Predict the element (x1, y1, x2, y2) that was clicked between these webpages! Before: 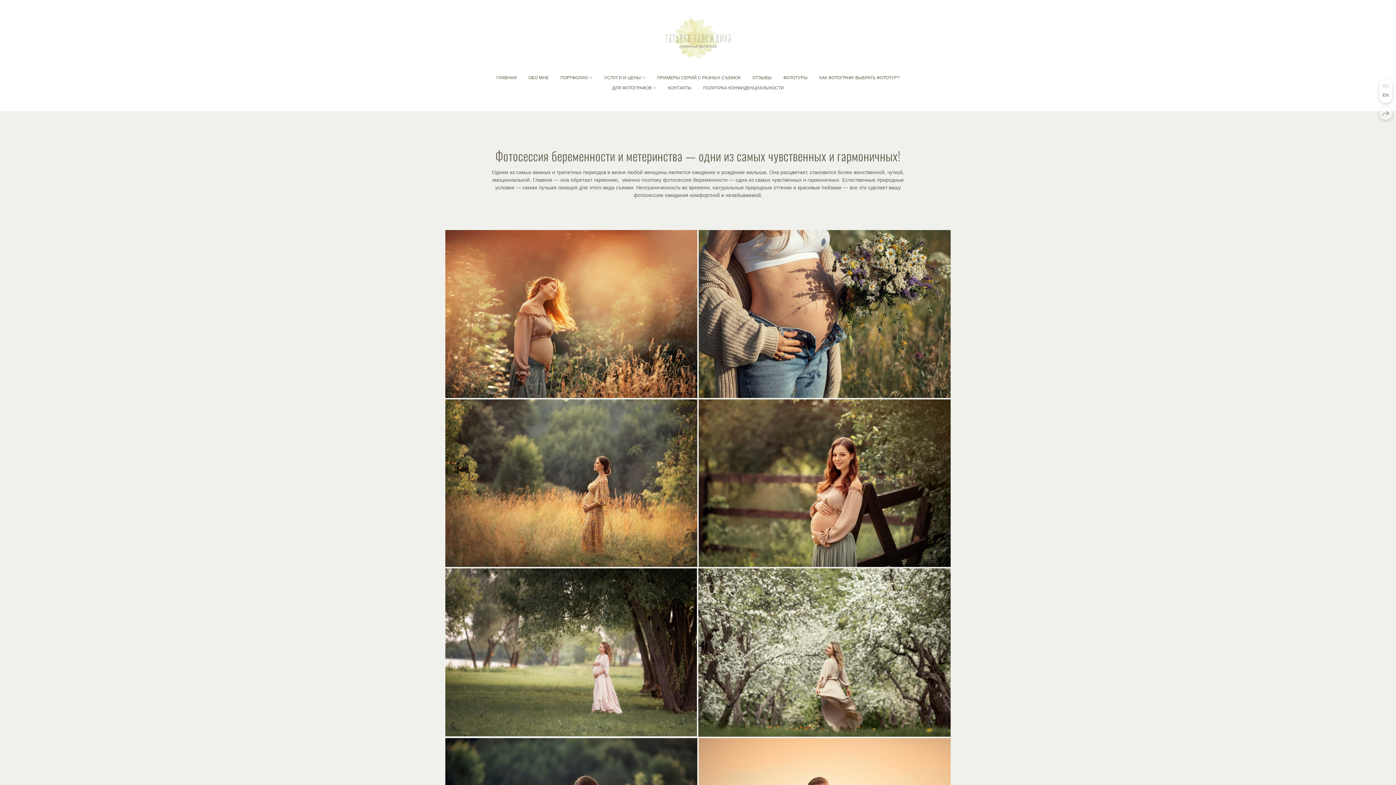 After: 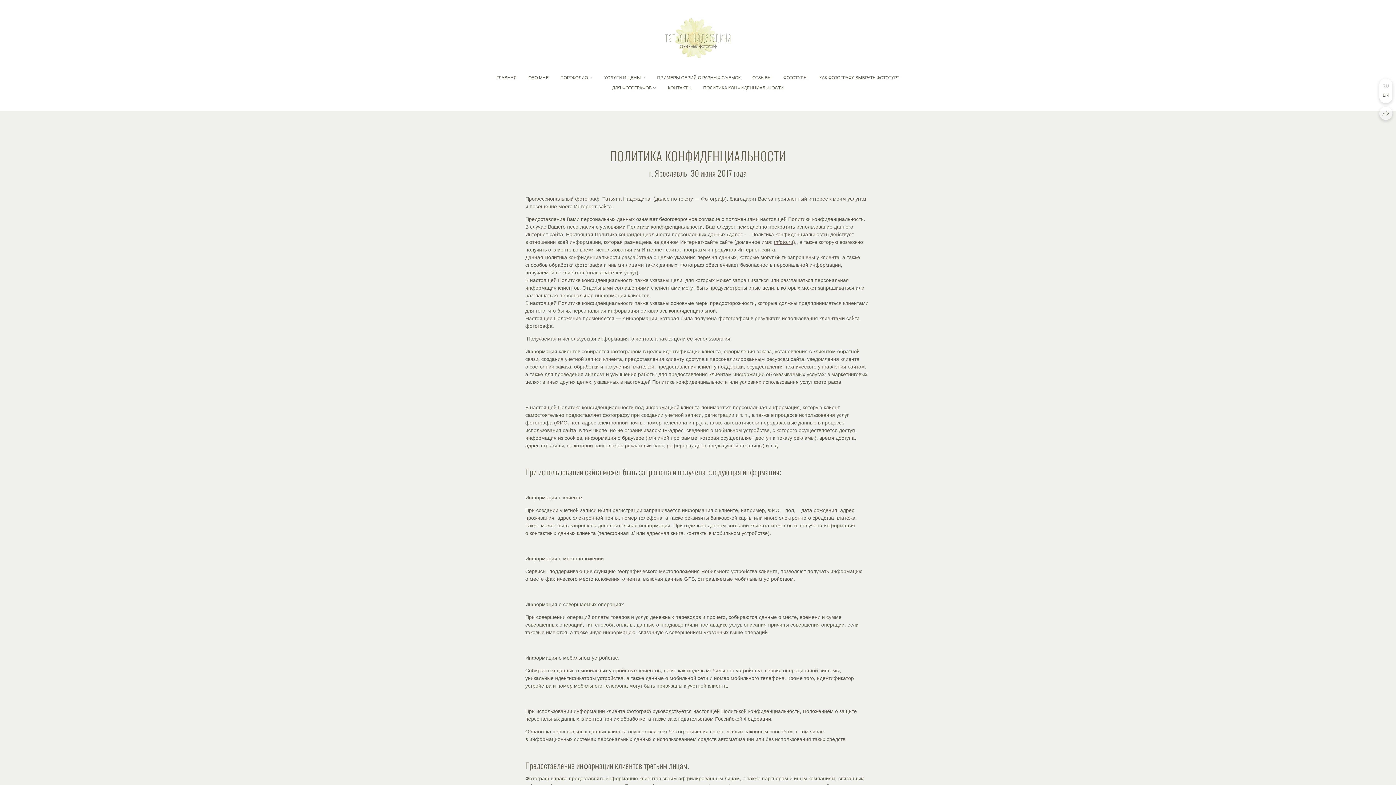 Action: bbox: (703, 85, 784, 90) label: ПОЛИТИКА КОНФИДЕНЦИАЛЬНОСТИ